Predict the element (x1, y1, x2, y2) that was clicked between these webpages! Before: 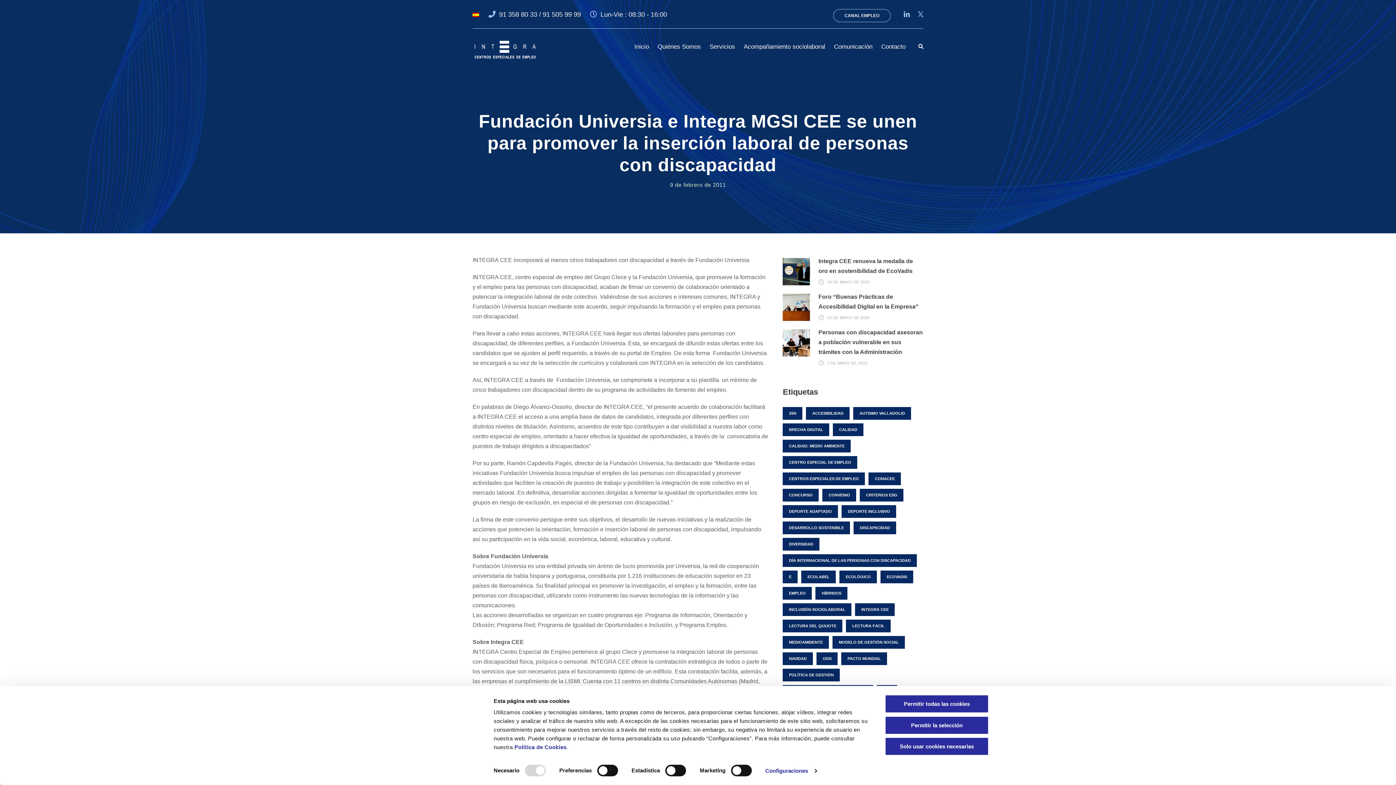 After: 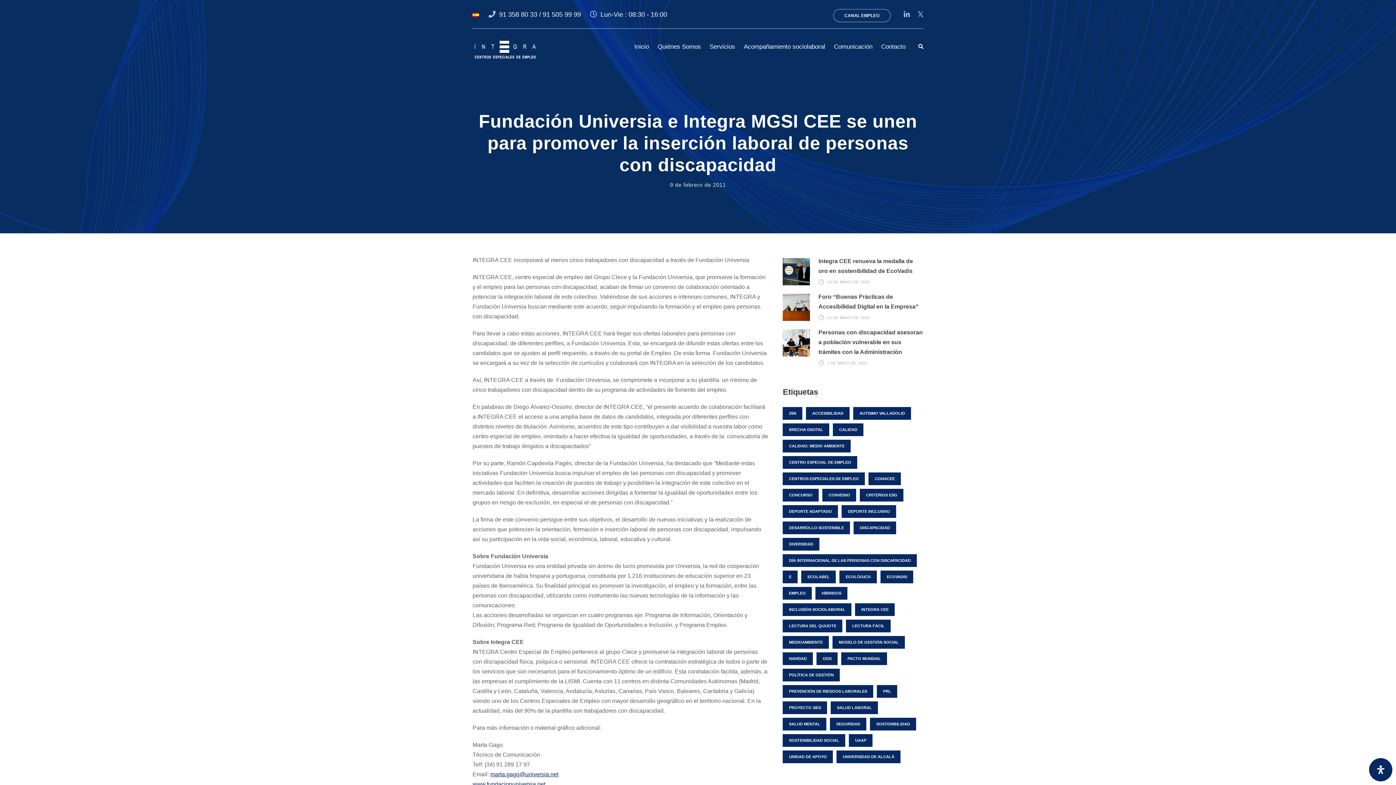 Action: bbox: (885, 737, 989, 756) label: Solo usar cookies necesarias